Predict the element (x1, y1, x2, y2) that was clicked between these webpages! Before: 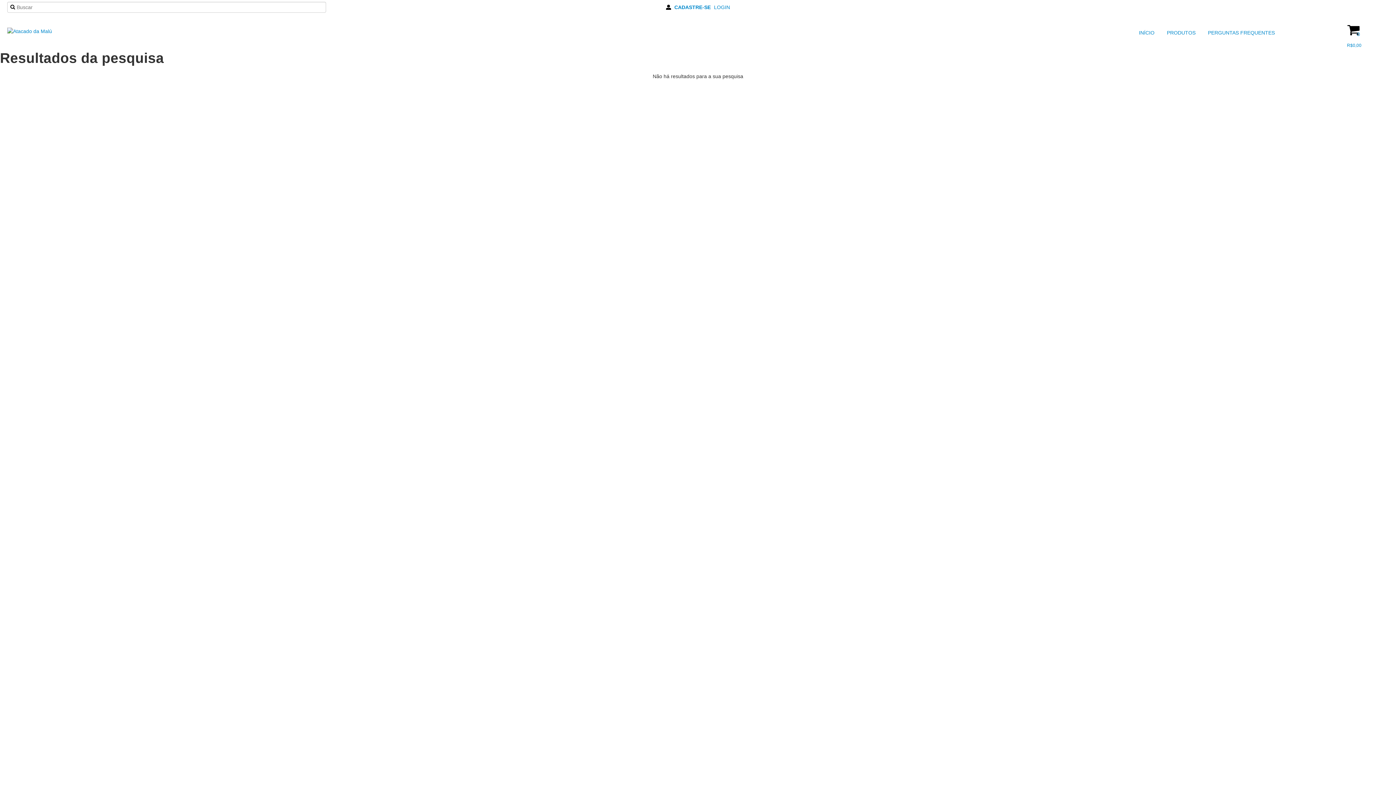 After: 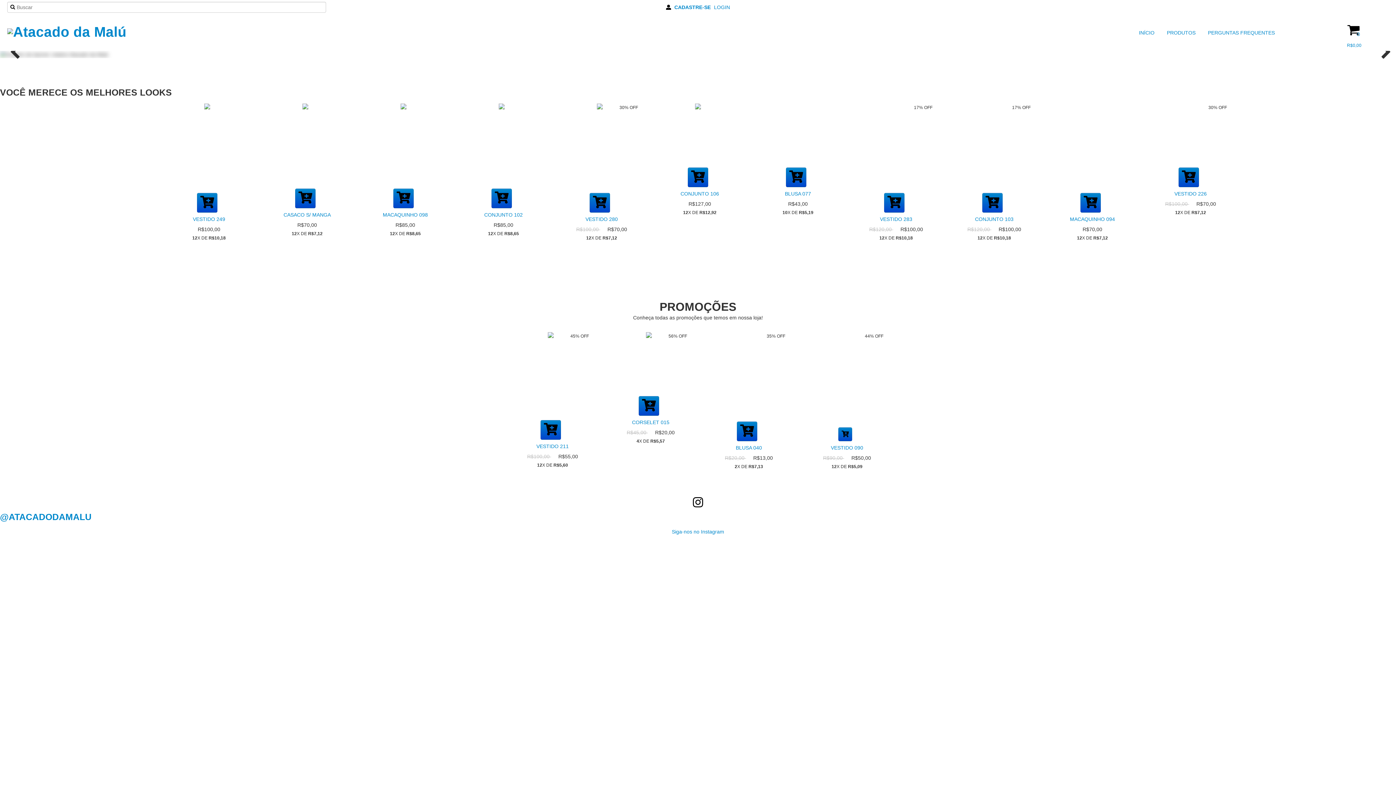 Action: bbox: (7, 28, 52, 33)